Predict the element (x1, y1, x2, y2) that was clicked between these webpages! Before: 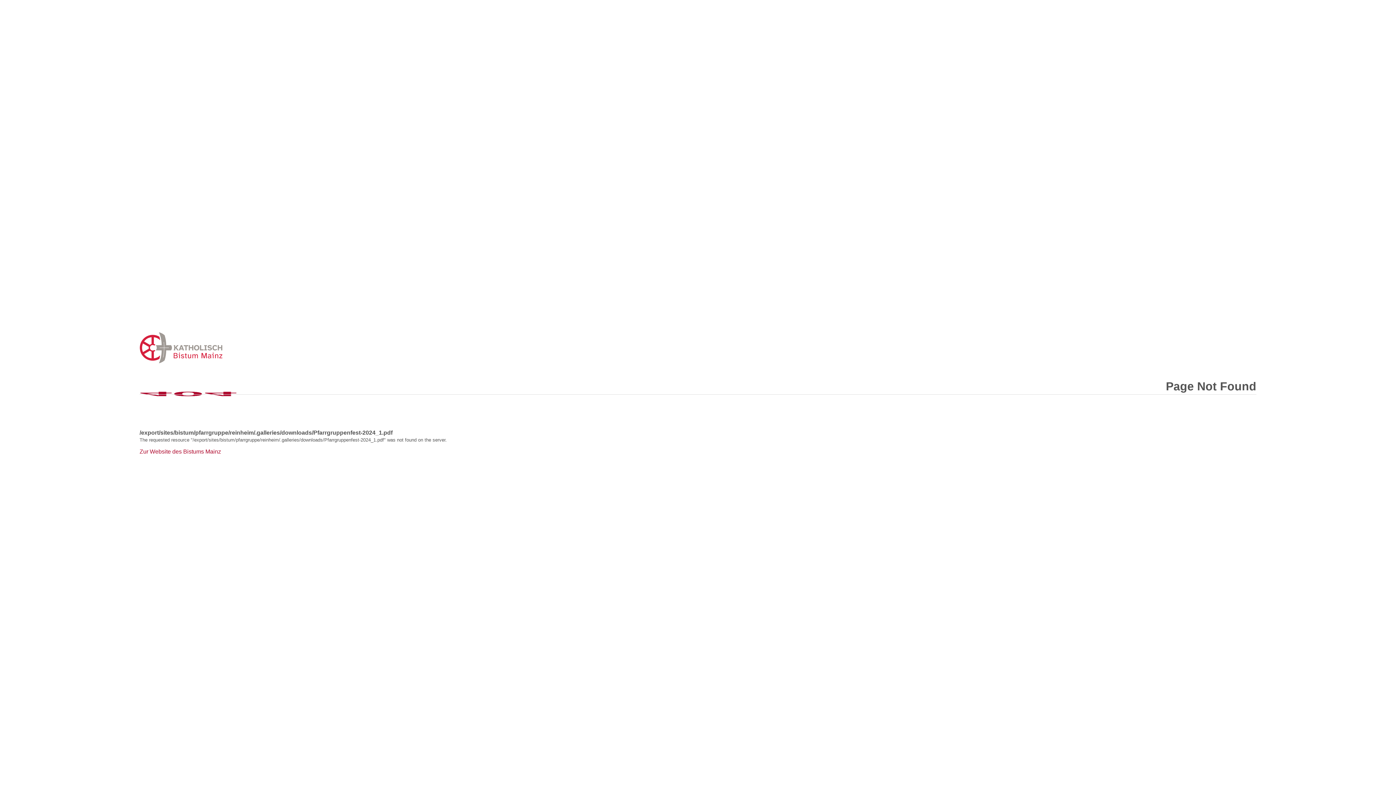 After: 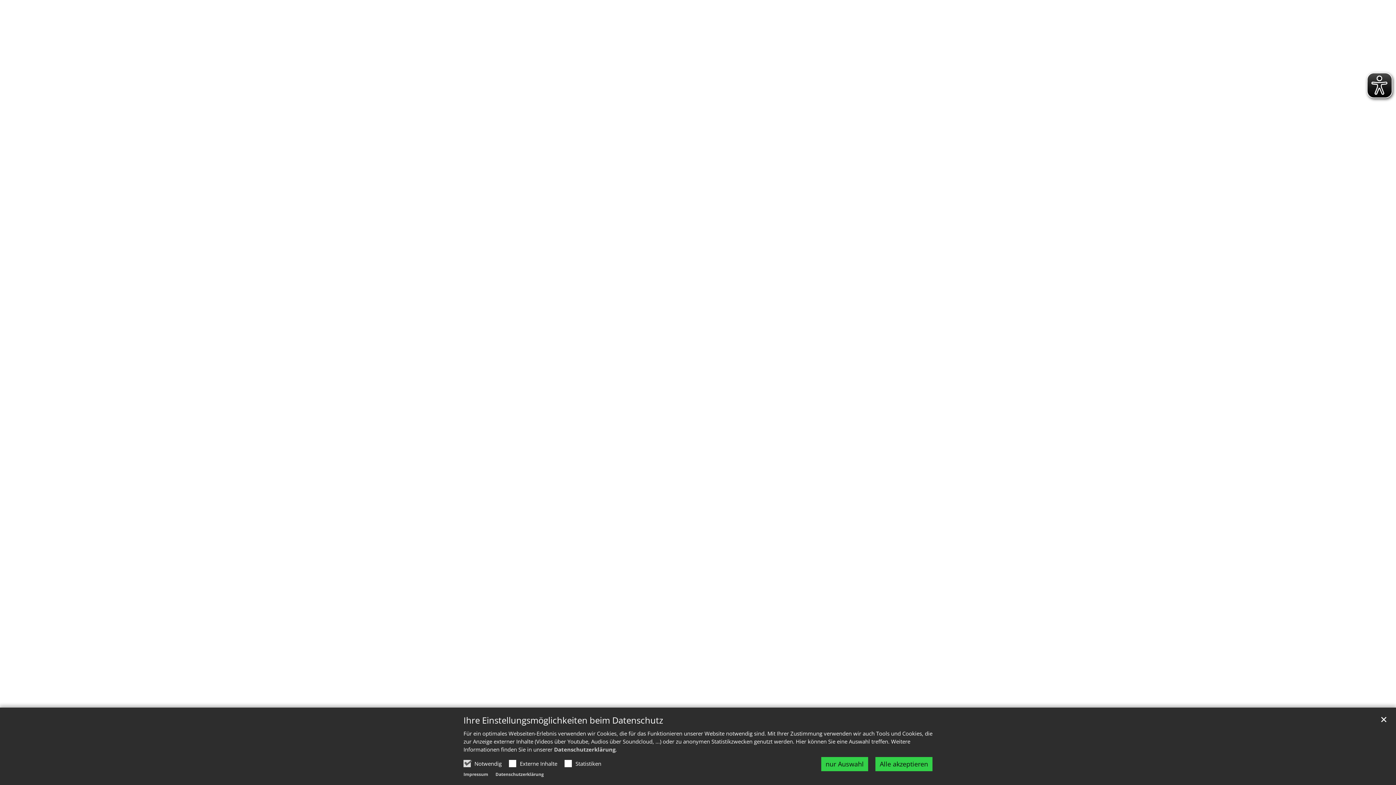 Action: label: Zur Website des Bistums Mainz bbox: (139, 449, 1256, 454)